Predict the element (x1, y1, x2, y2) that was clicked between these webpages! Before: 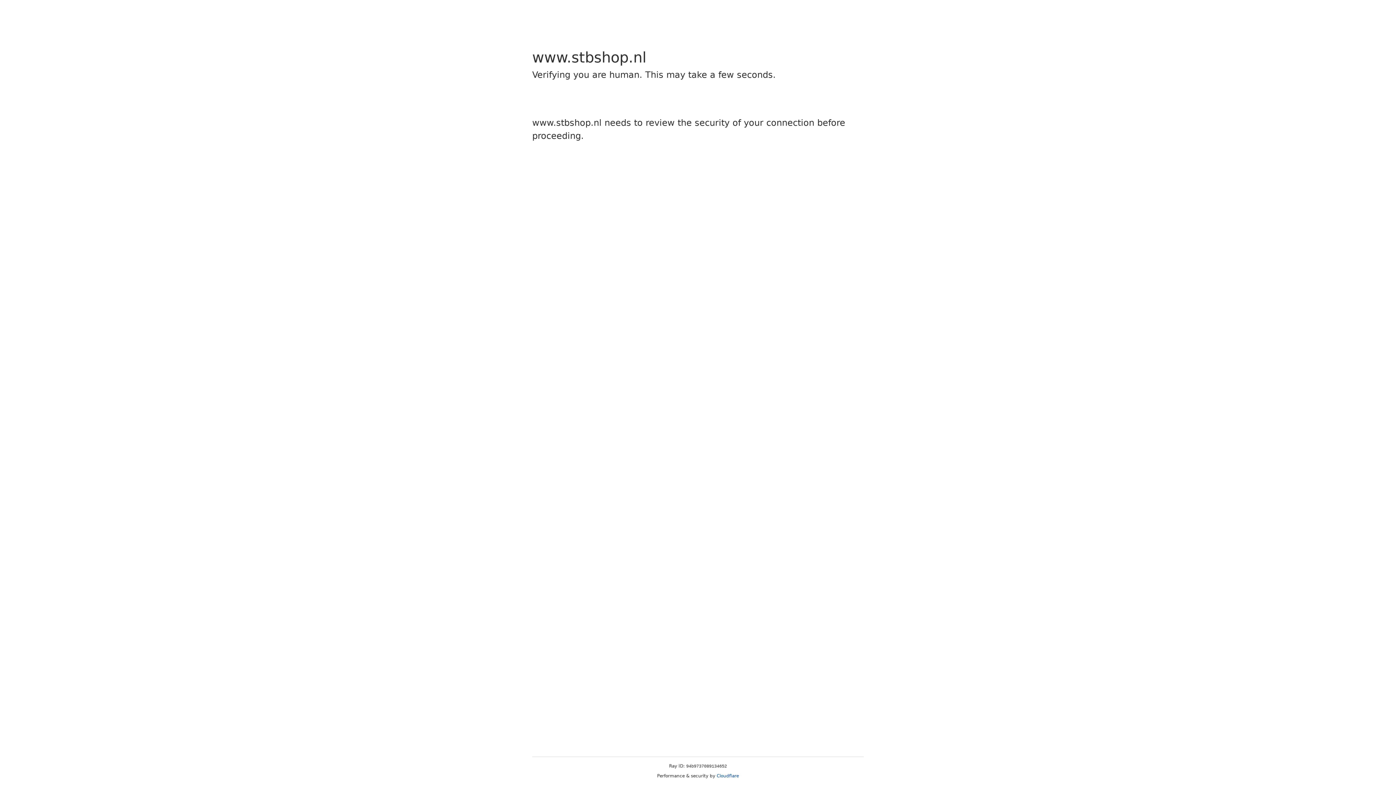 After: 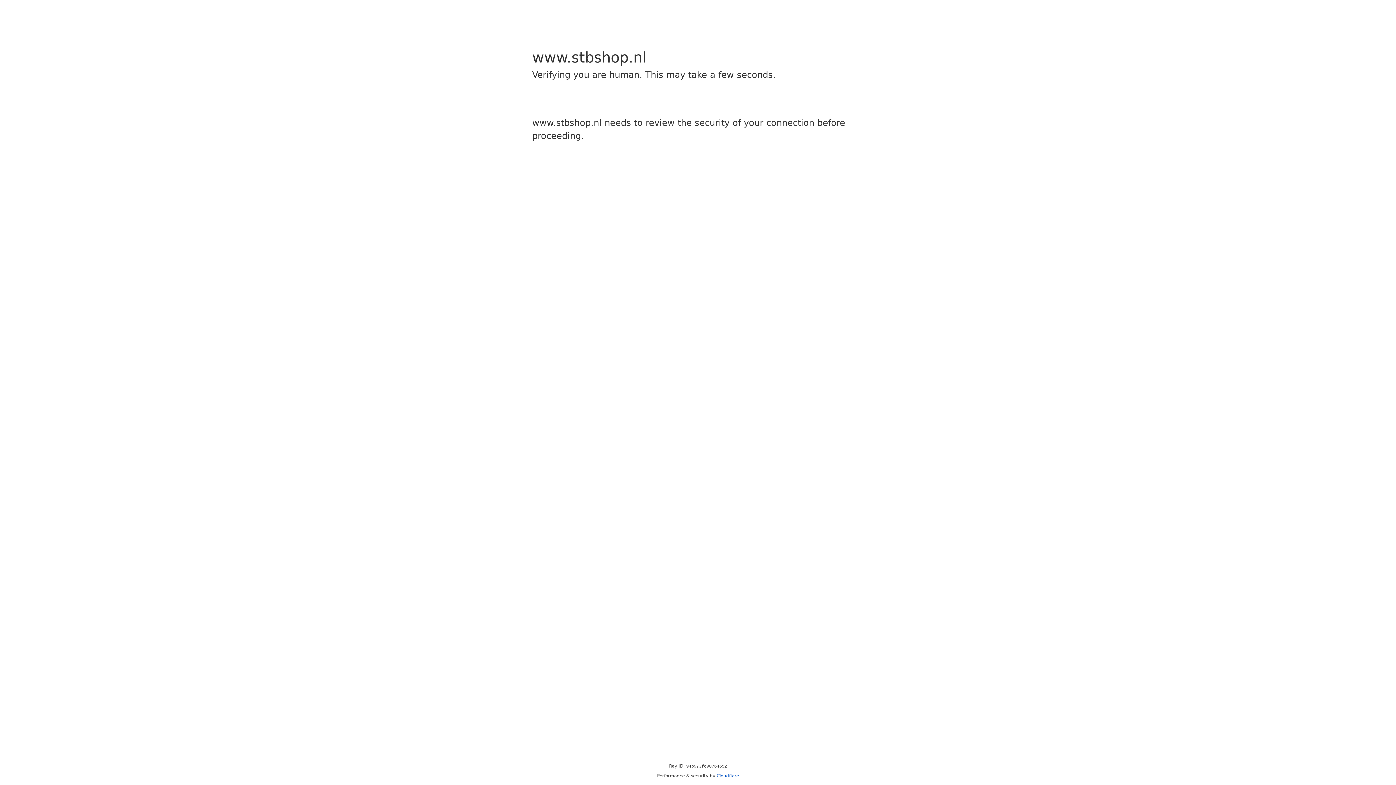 Action: bbox: (716, 773, 739, 778) label: Cloudflare